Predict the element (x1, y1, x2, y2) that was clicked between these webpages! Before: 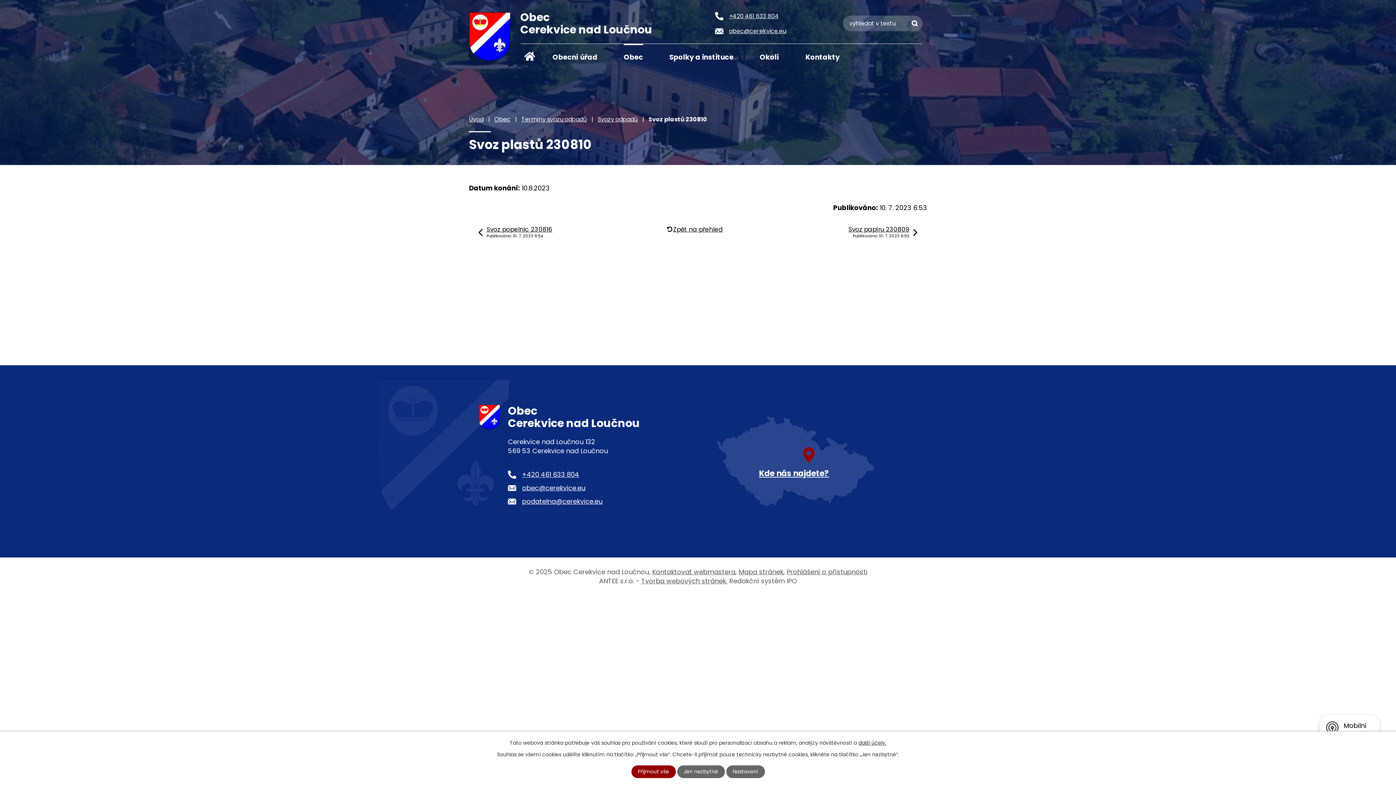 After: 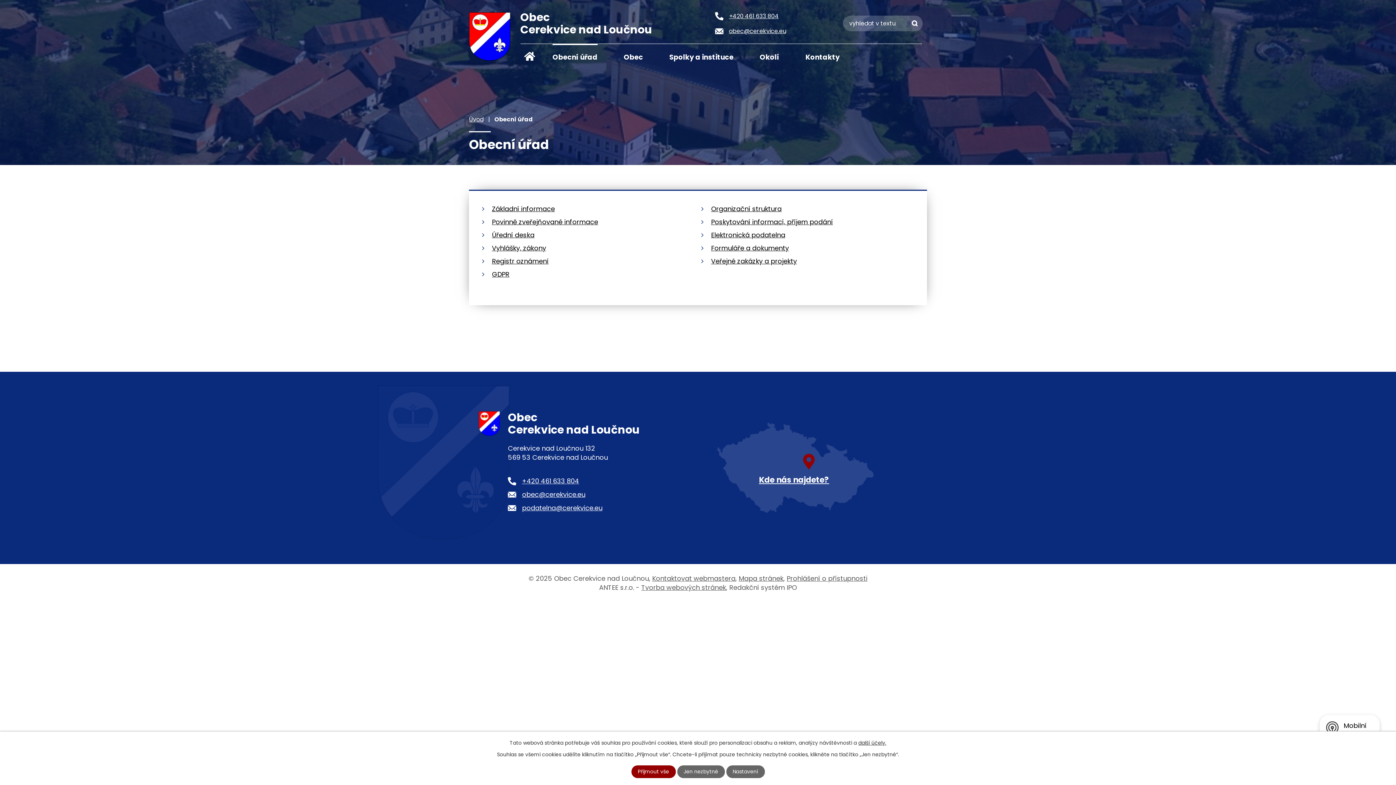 Action: bbox: (552, 44, 597, 69) label: Obecní úřad